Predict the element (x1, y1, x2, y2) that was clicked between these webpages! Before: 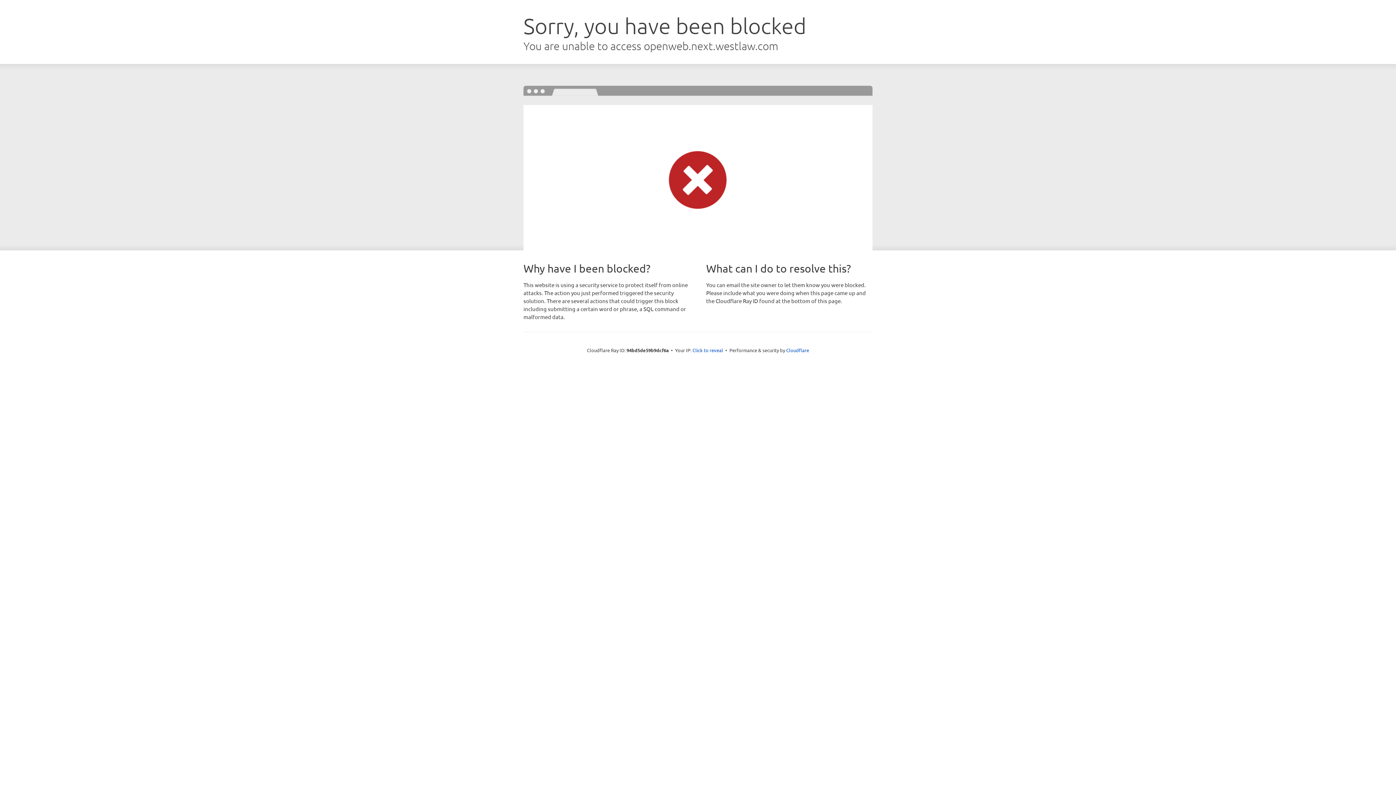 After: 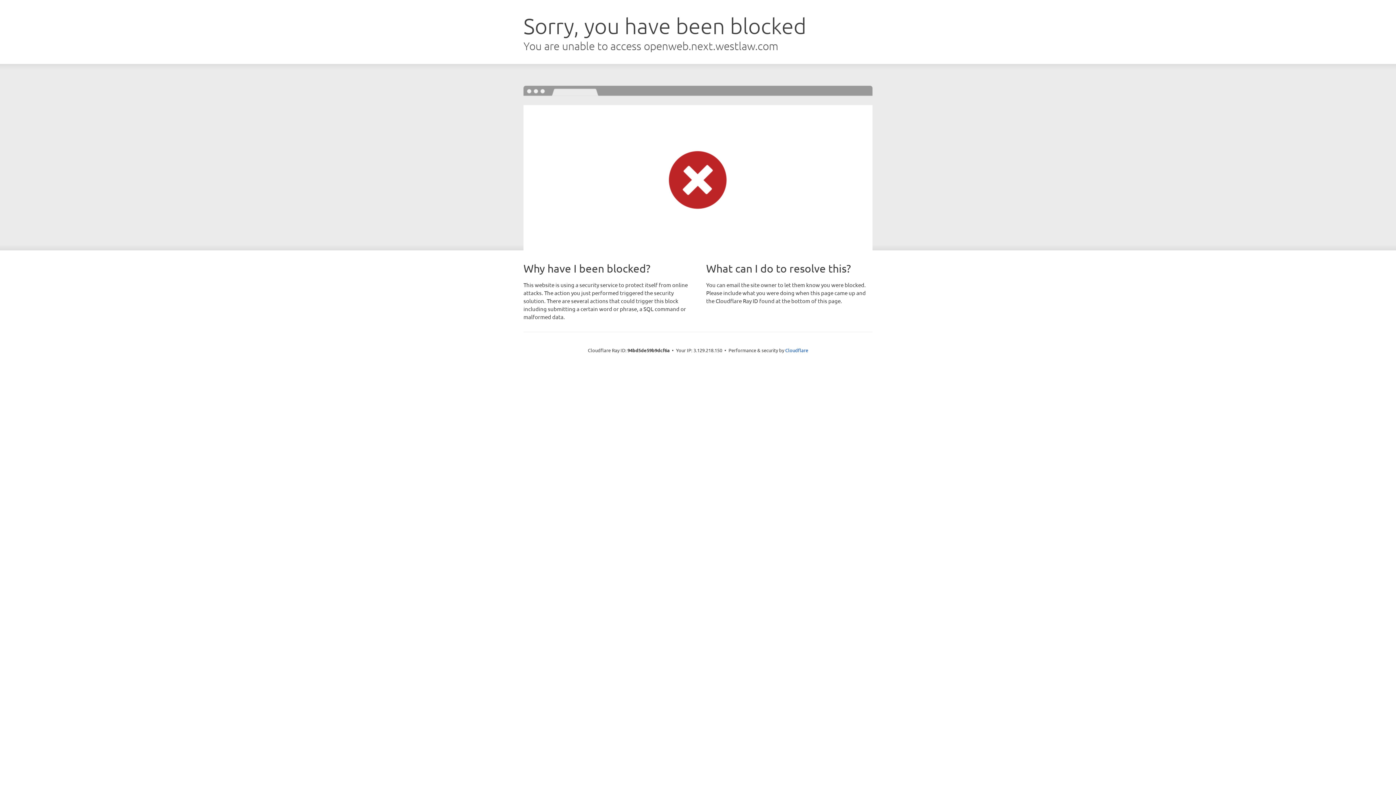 Action: bbox: (692, 346, 723, 353) label: Click to reveal